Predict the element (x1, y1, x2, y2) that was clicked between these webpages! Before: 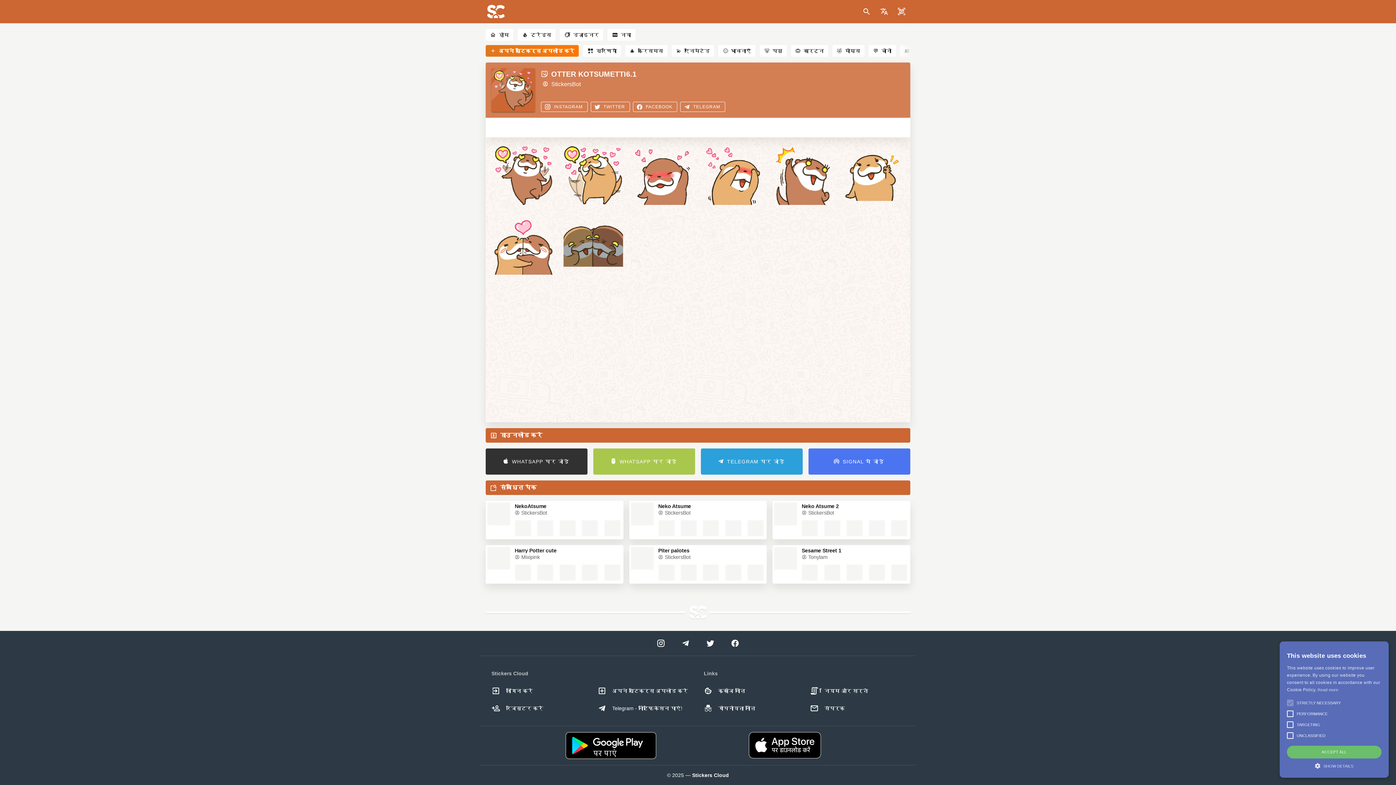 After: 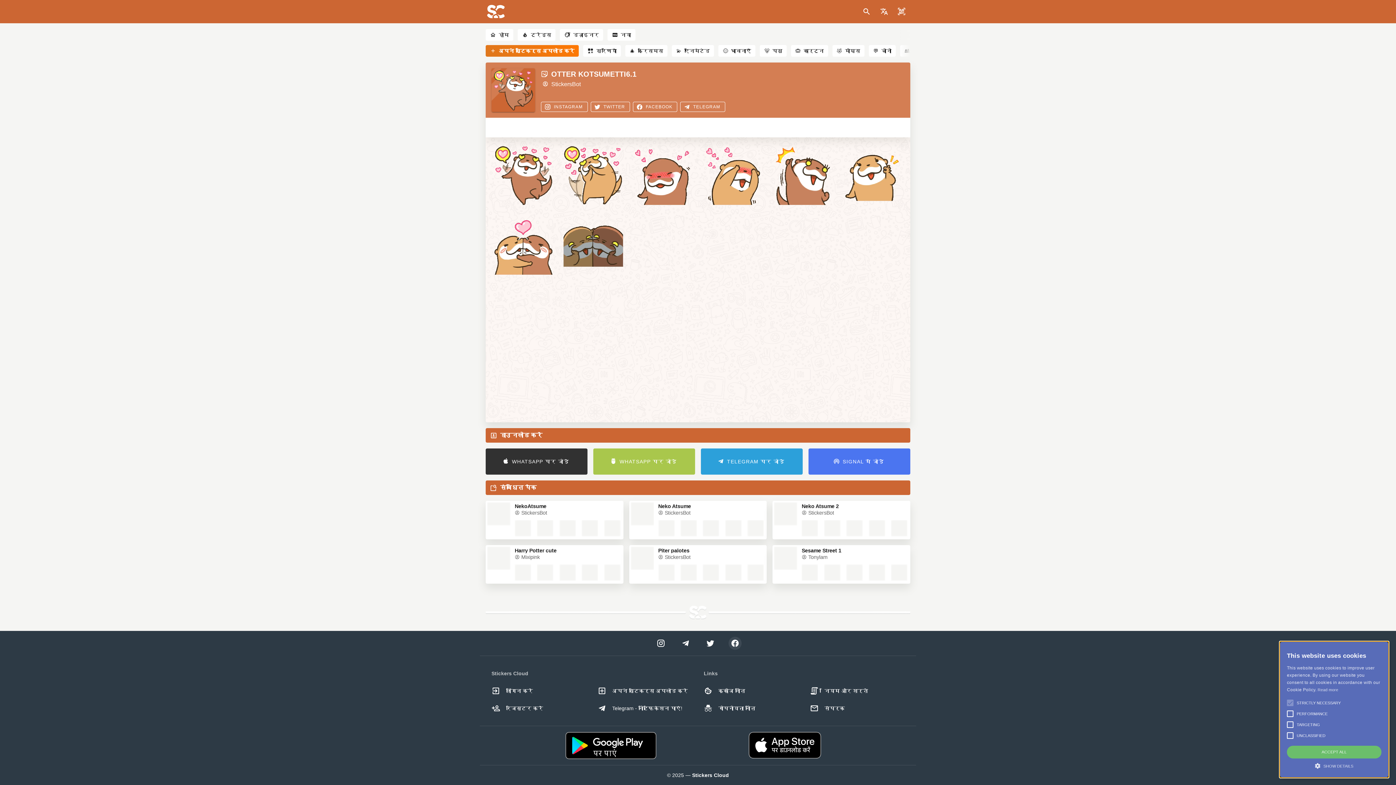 Action: bbox: (722, 640, 747, 646)